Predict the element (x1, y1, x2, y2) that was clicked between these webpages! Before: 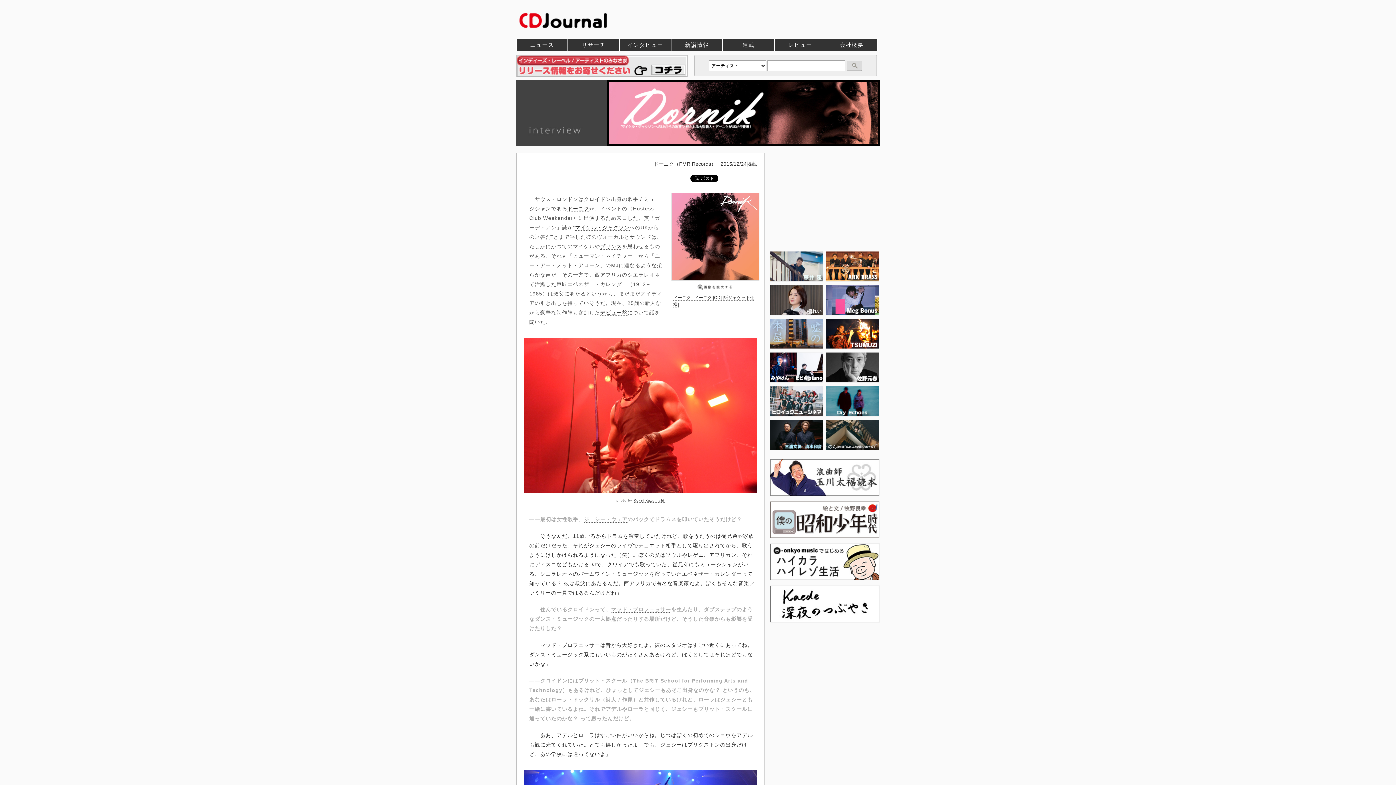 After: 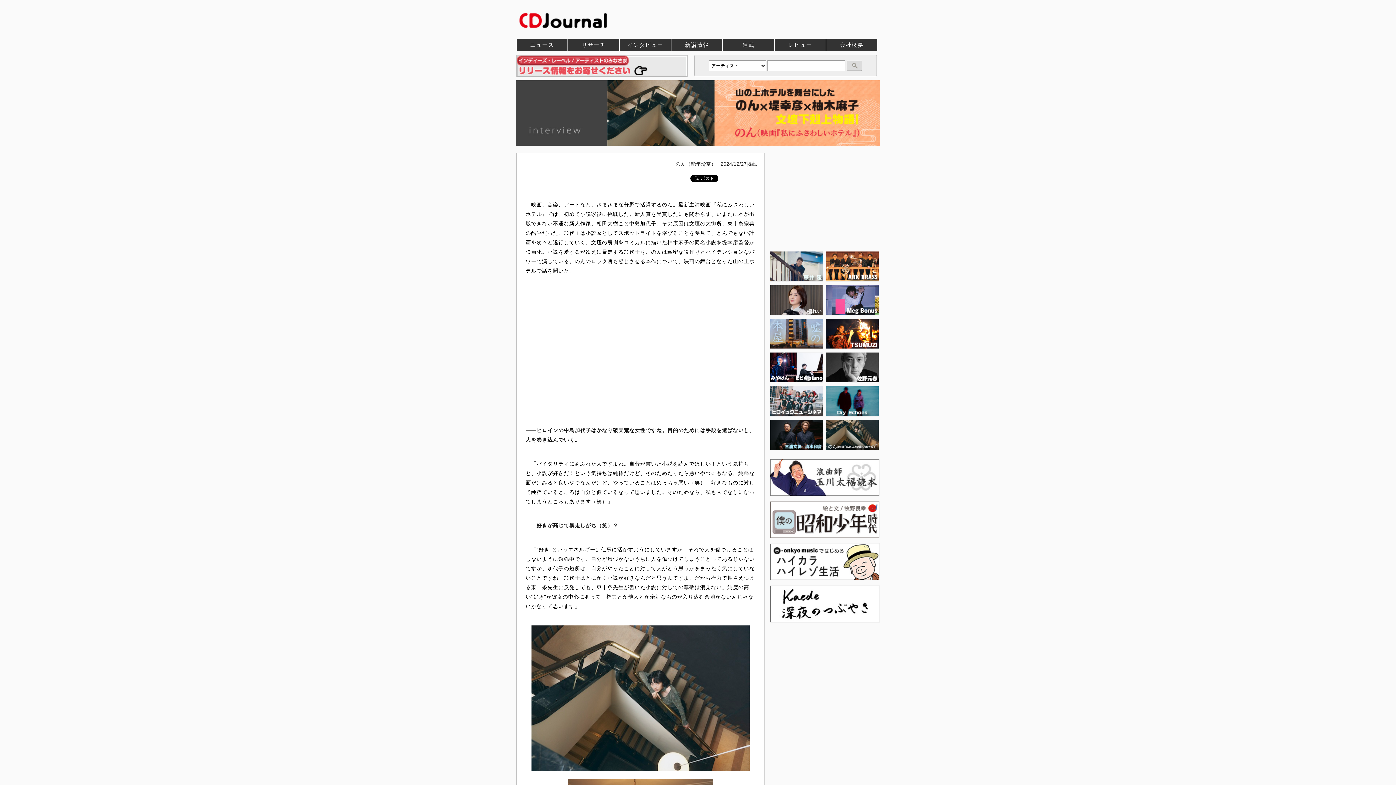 Action: bbox: (825, 448, 879, 453)